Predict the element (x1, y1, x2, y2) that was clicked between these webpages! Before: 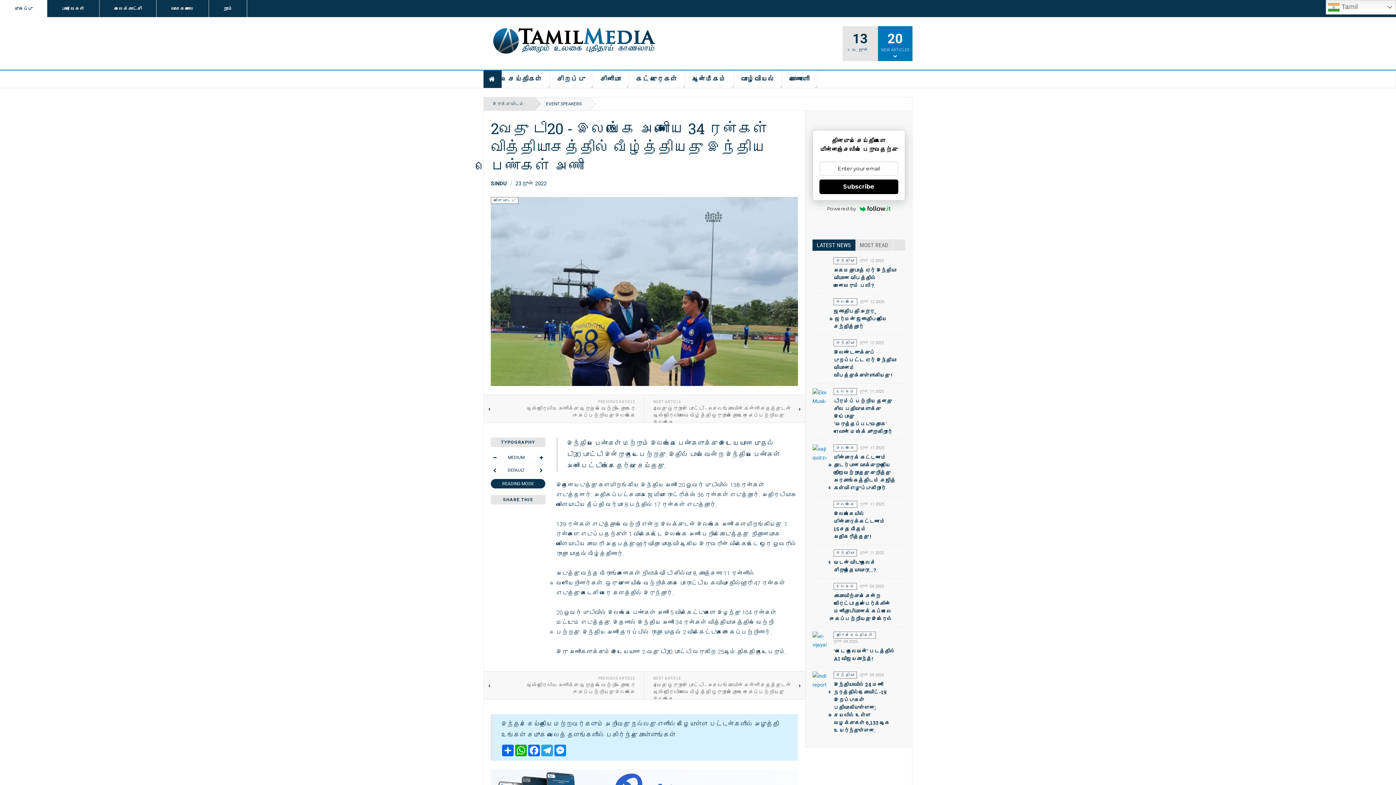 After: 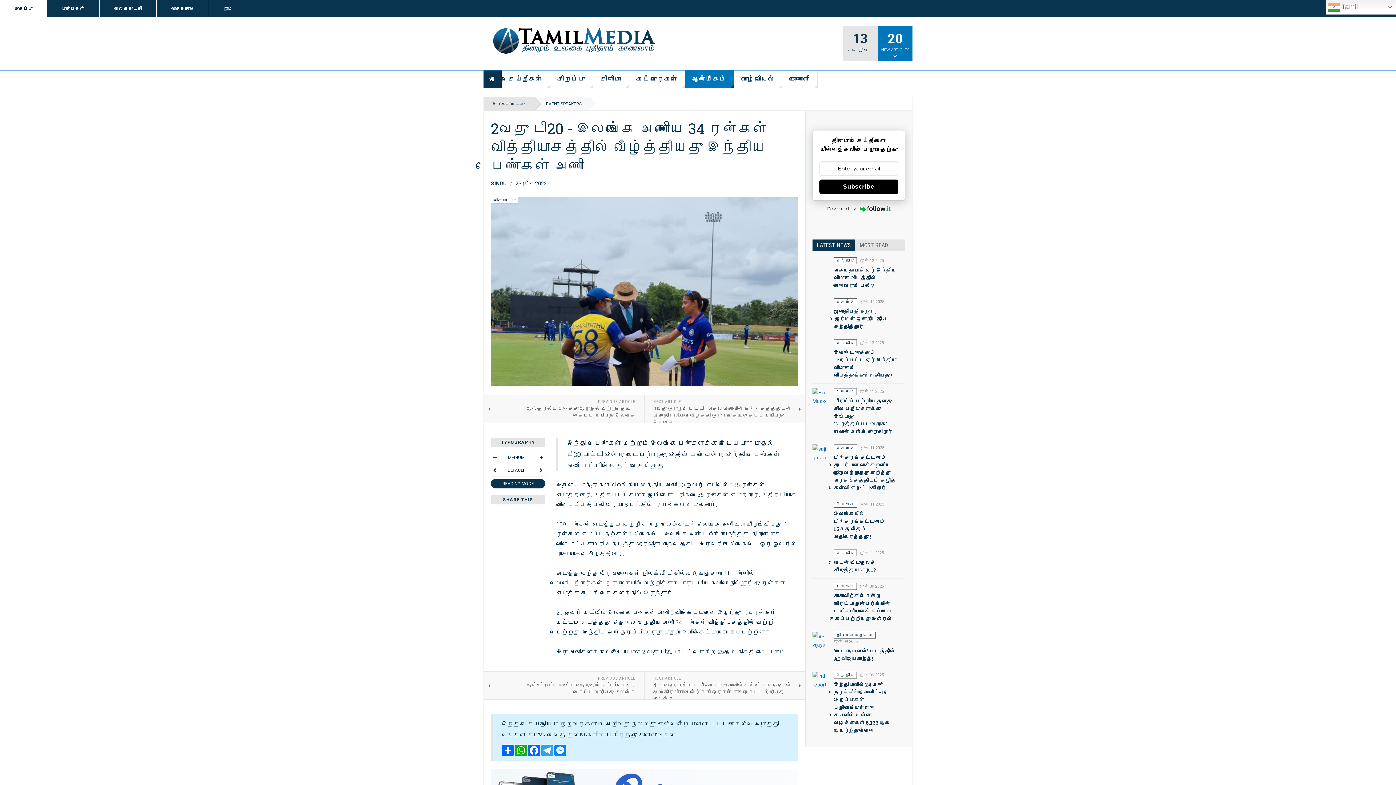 Action: bbox: (685, 70, 734, 88) label: ஆன்மீகம்